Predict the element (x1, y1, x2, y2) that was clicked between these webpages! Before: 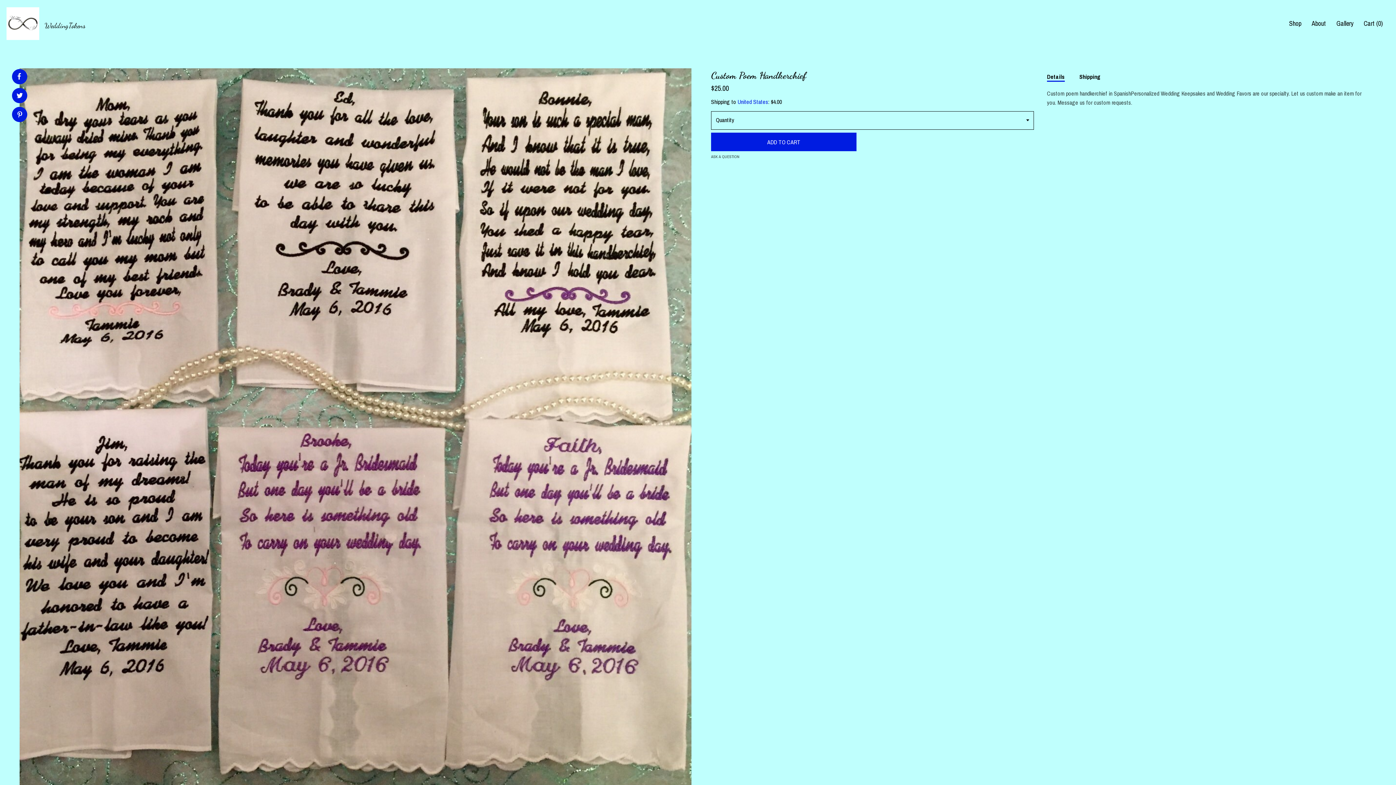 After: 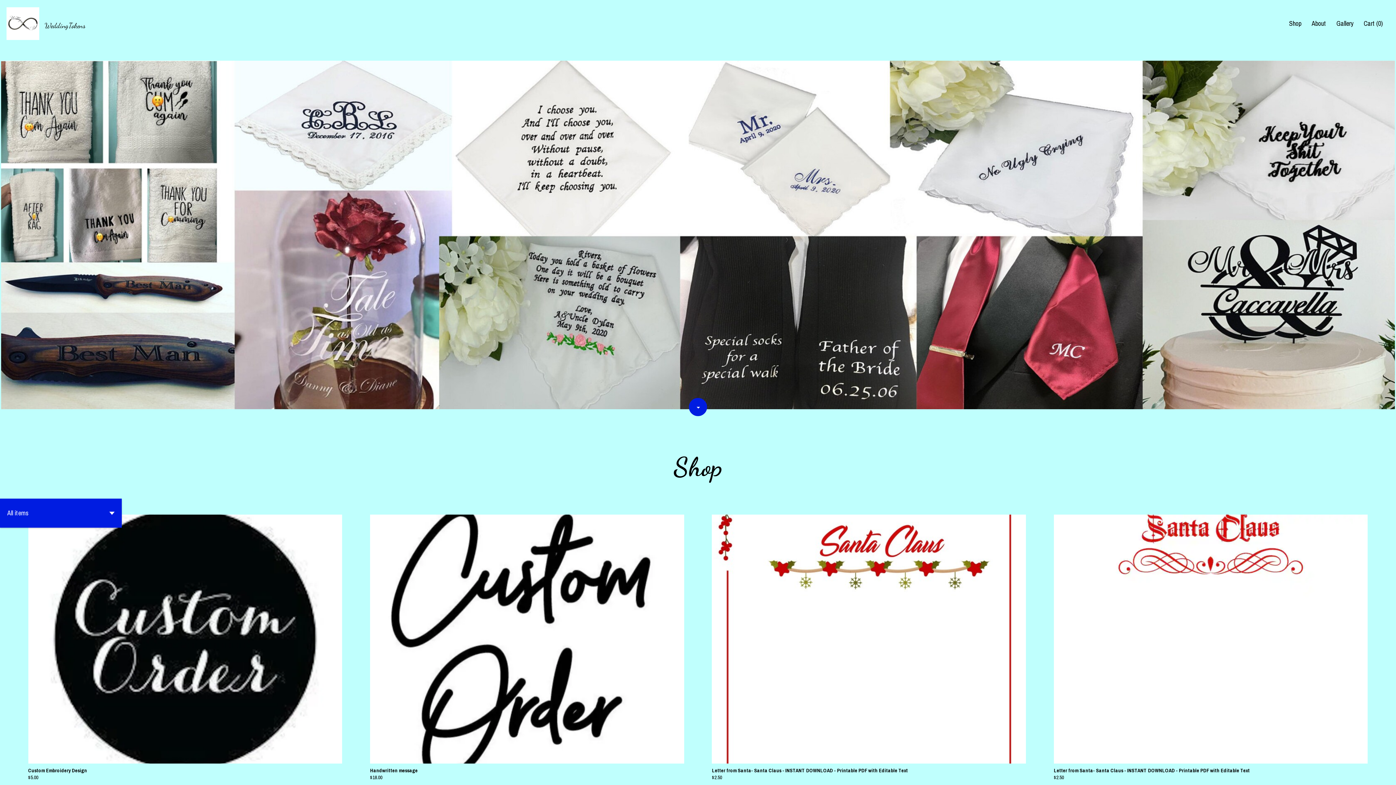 Action: bbox: (6, 7, 85, 42) label:  
WeddingTokens